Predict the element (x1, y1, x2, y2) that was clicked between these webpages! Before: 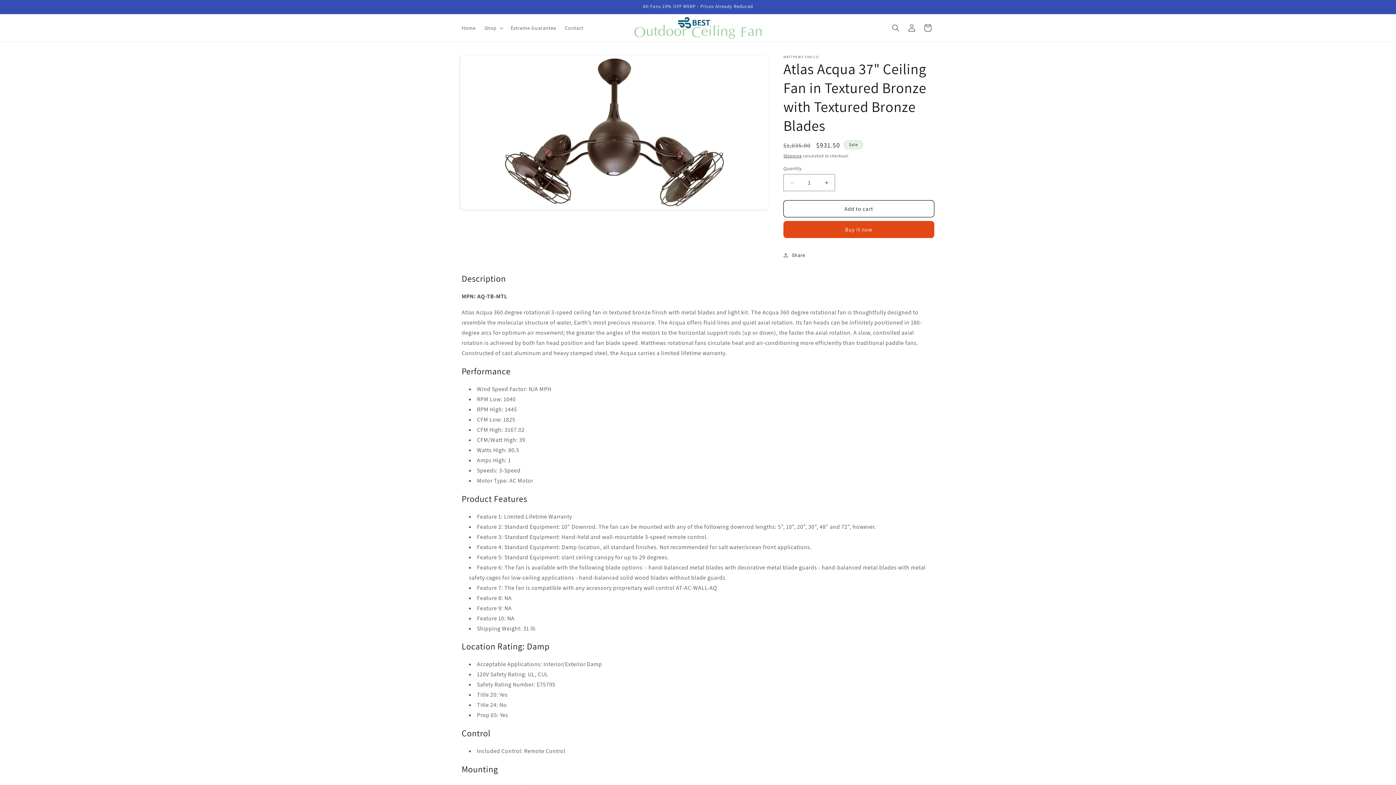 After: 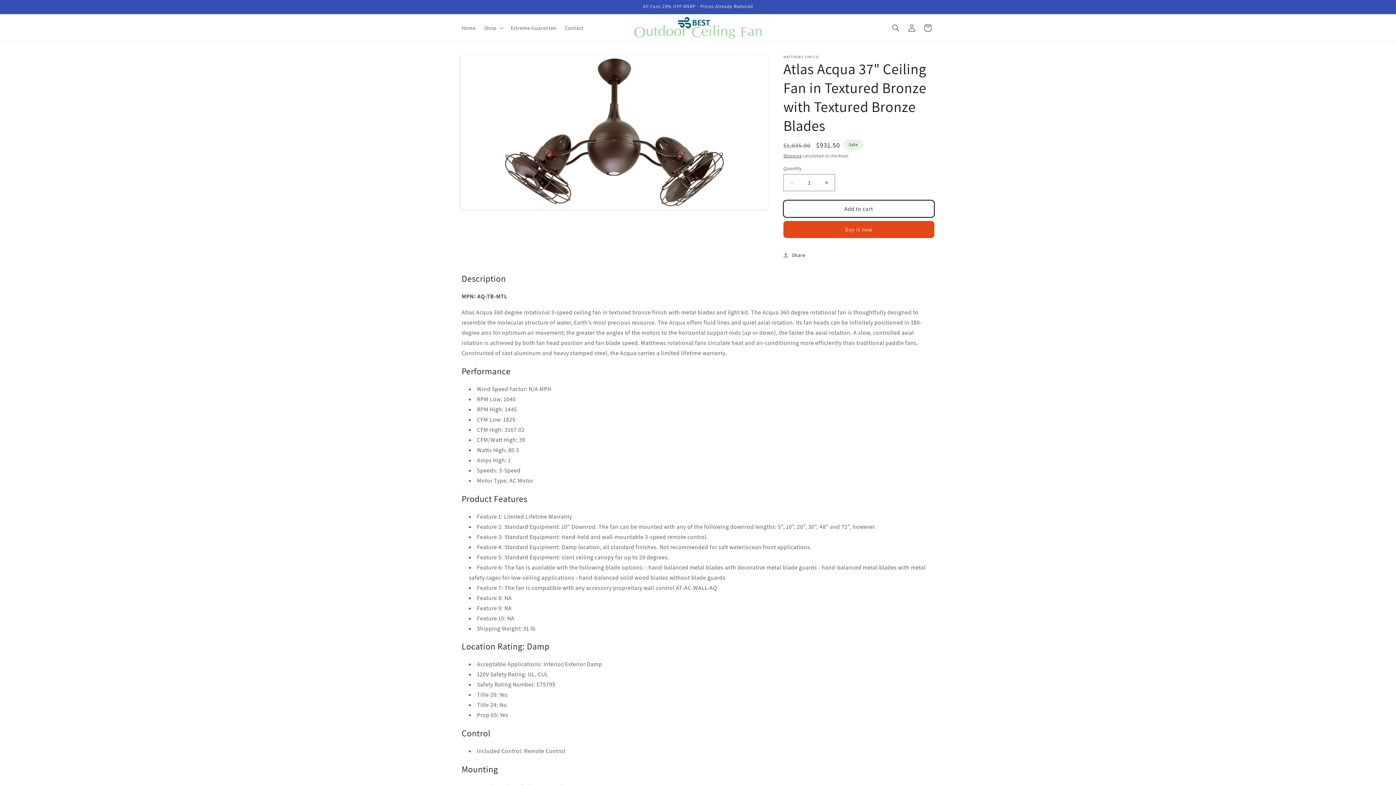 Action: label: Add to cart bbox: (783, 200, 934, 217)